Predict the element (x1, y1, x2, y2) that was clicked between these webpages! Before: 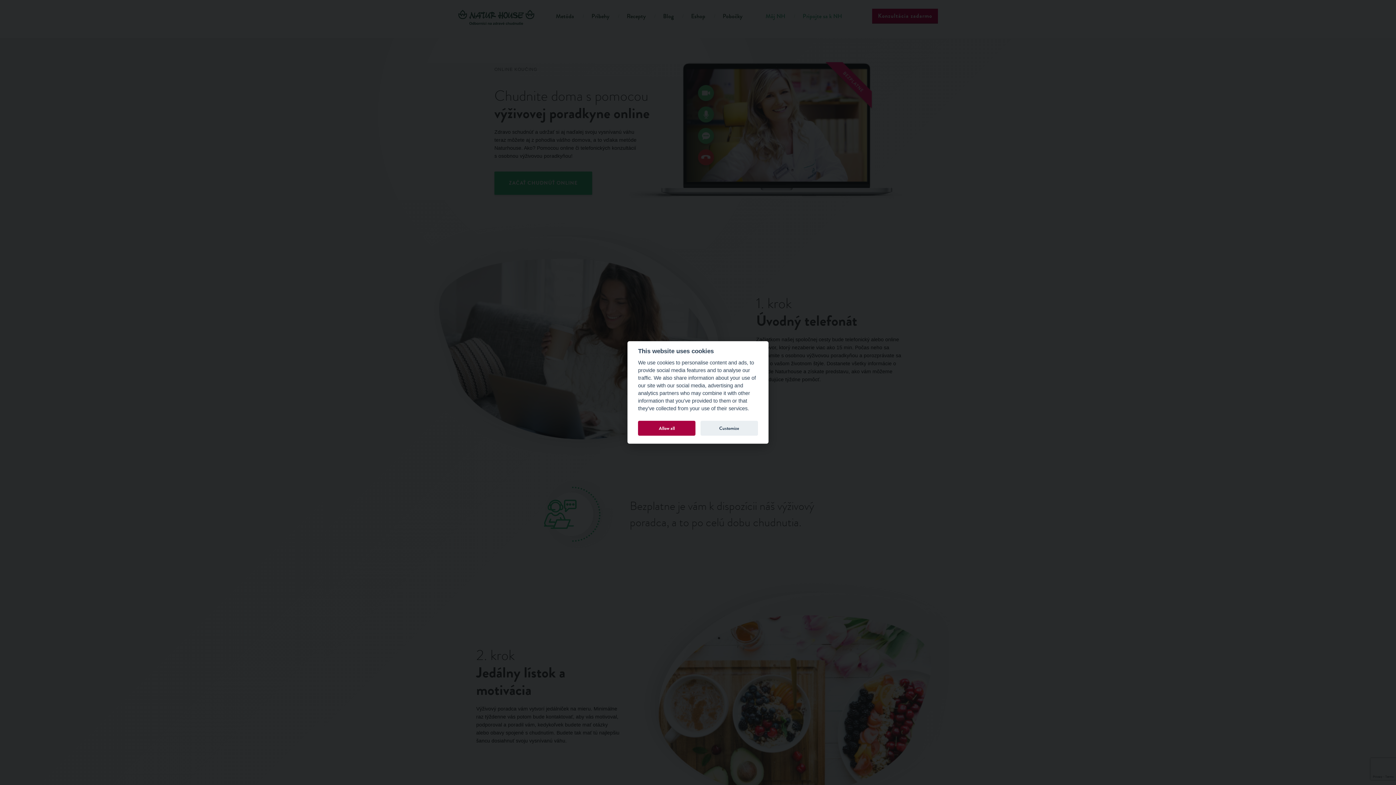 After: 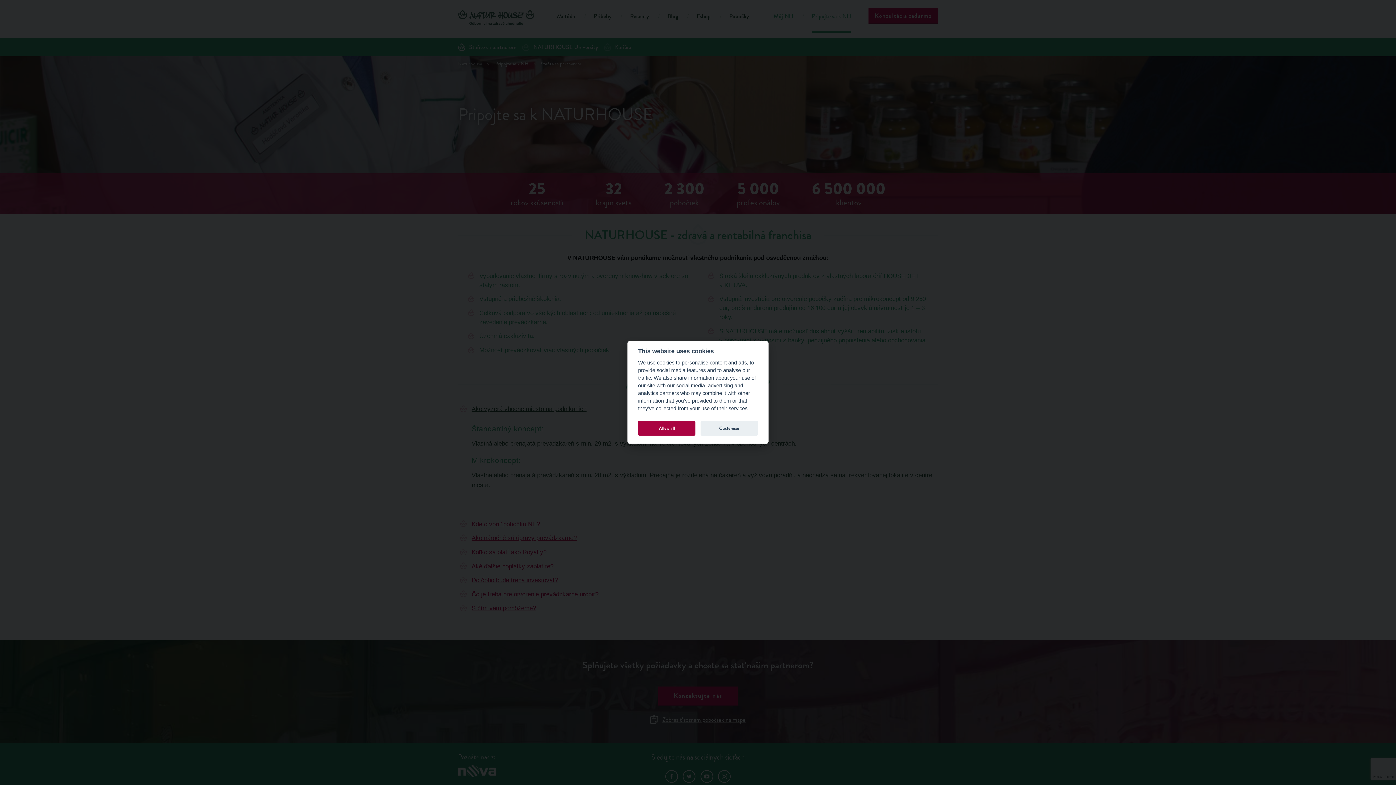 Action: label: Pripojte sa k NH bbox: (802, 0, 842, 32)